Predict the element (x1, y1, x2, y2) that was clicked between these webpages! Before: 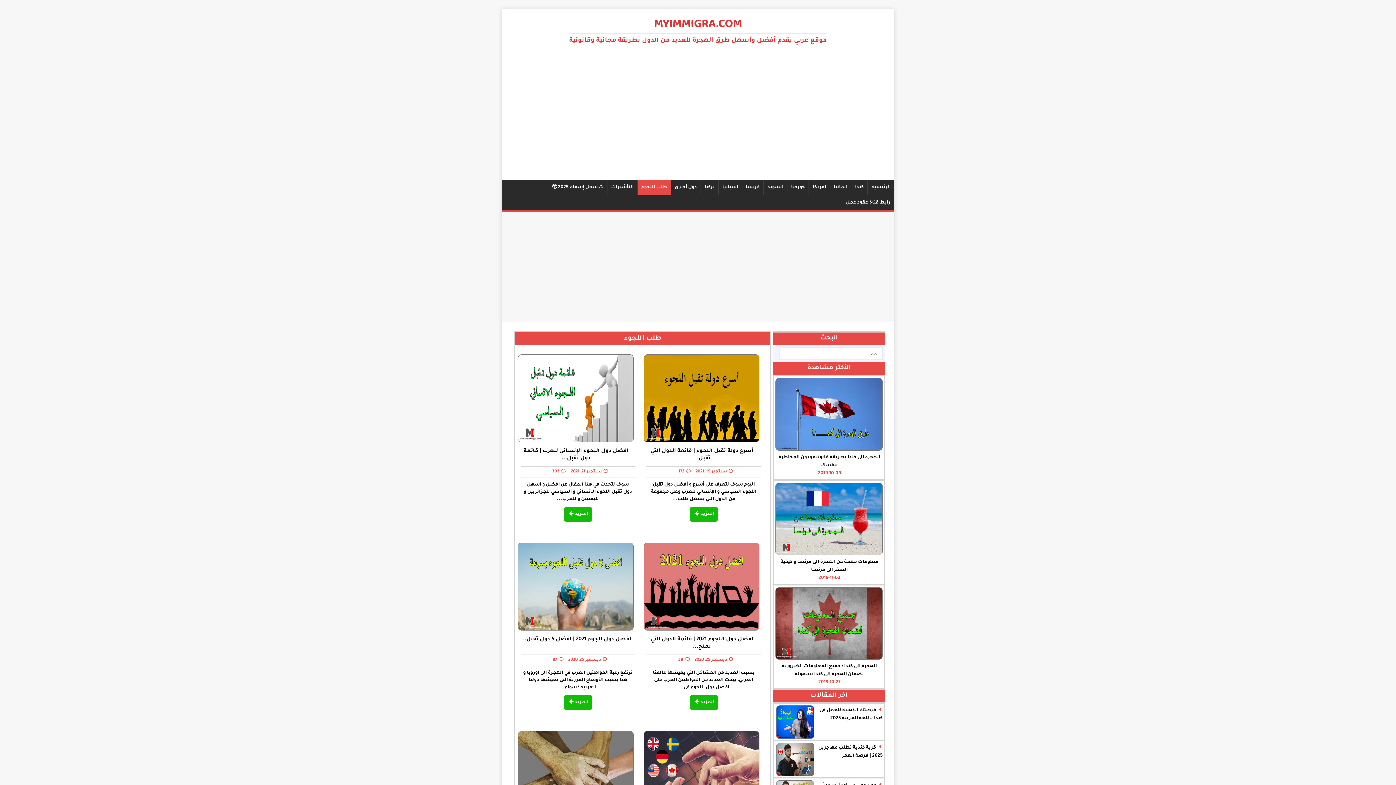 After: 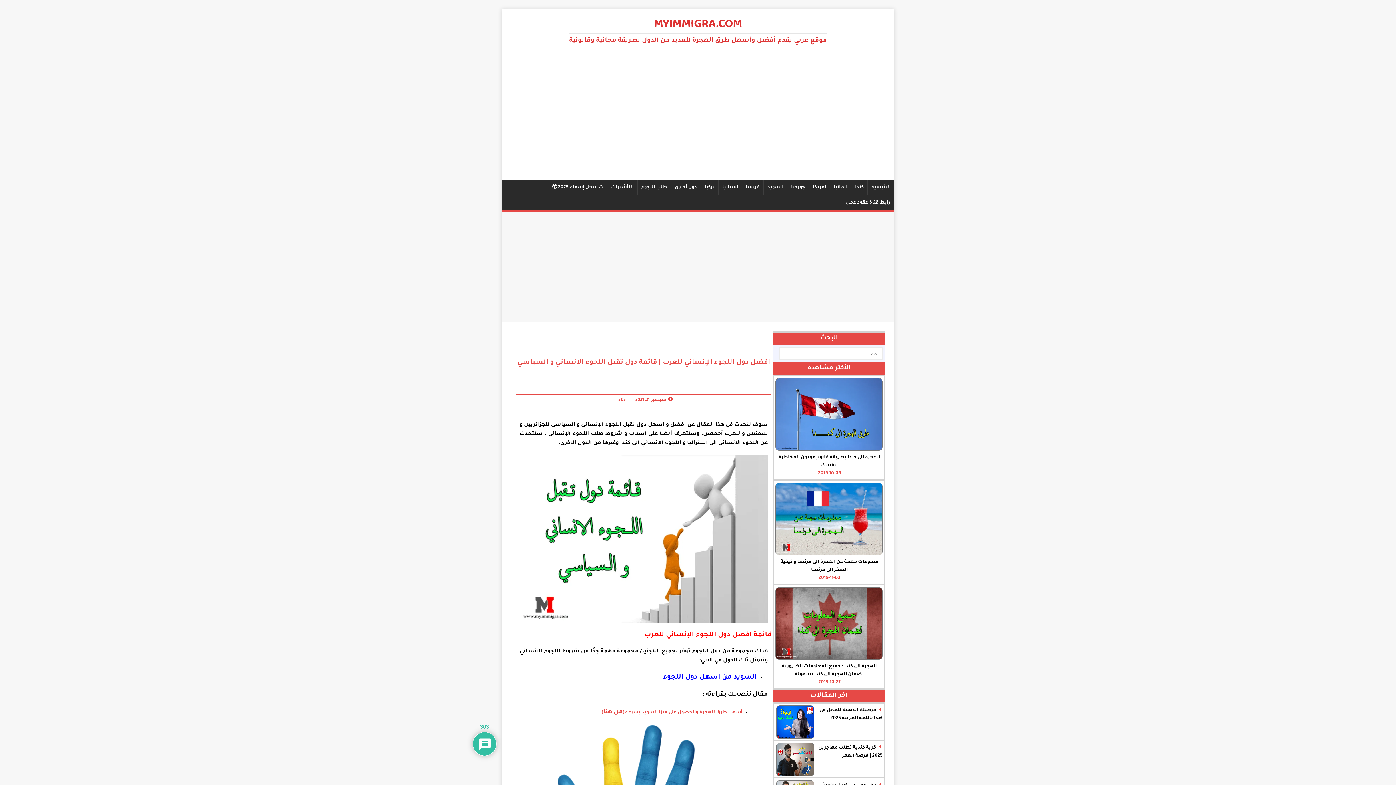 Action: label: 303 bbox: (552, 469, 559, 474)